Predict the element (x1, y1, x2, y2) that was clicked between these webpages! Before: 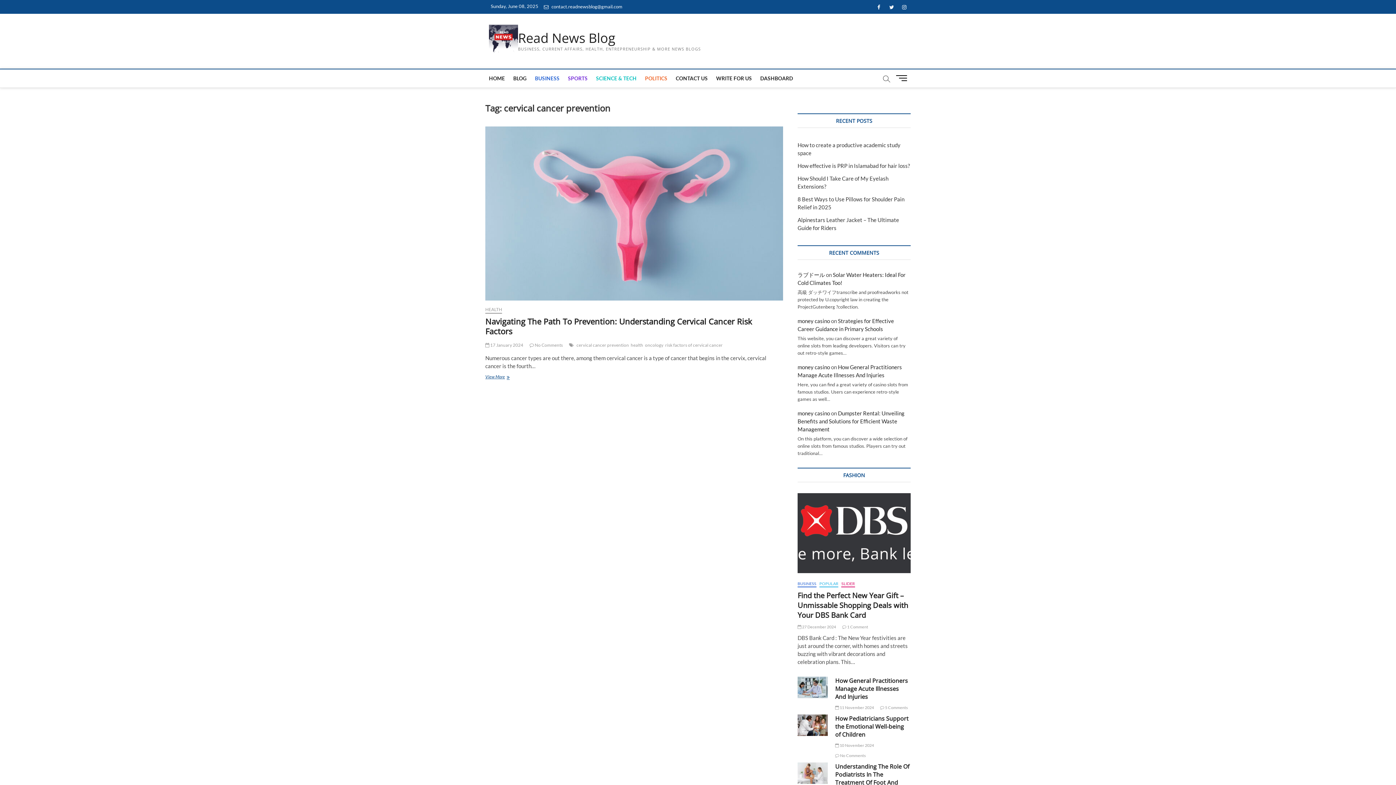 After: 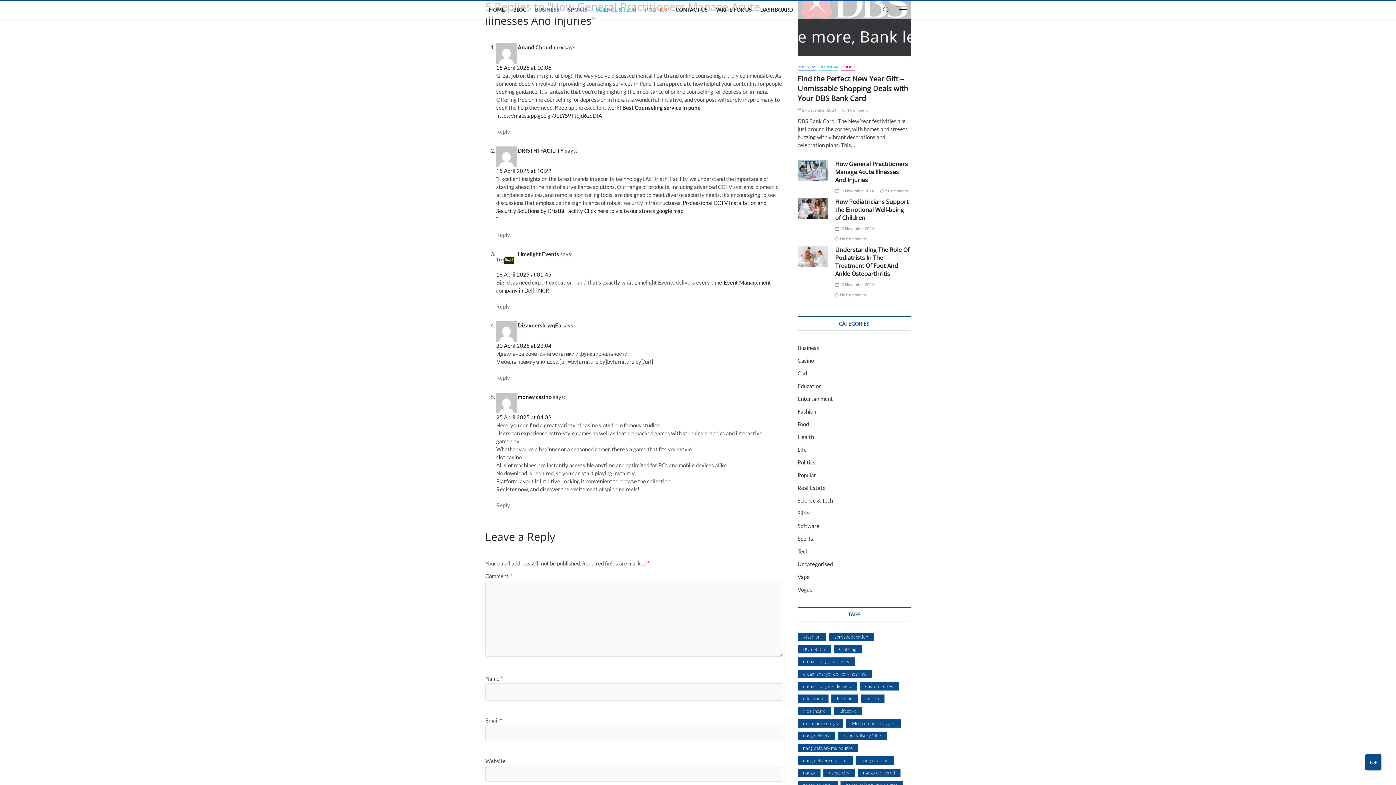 Action: bbox: (880, 705, 908, 710) label:  5 Comments